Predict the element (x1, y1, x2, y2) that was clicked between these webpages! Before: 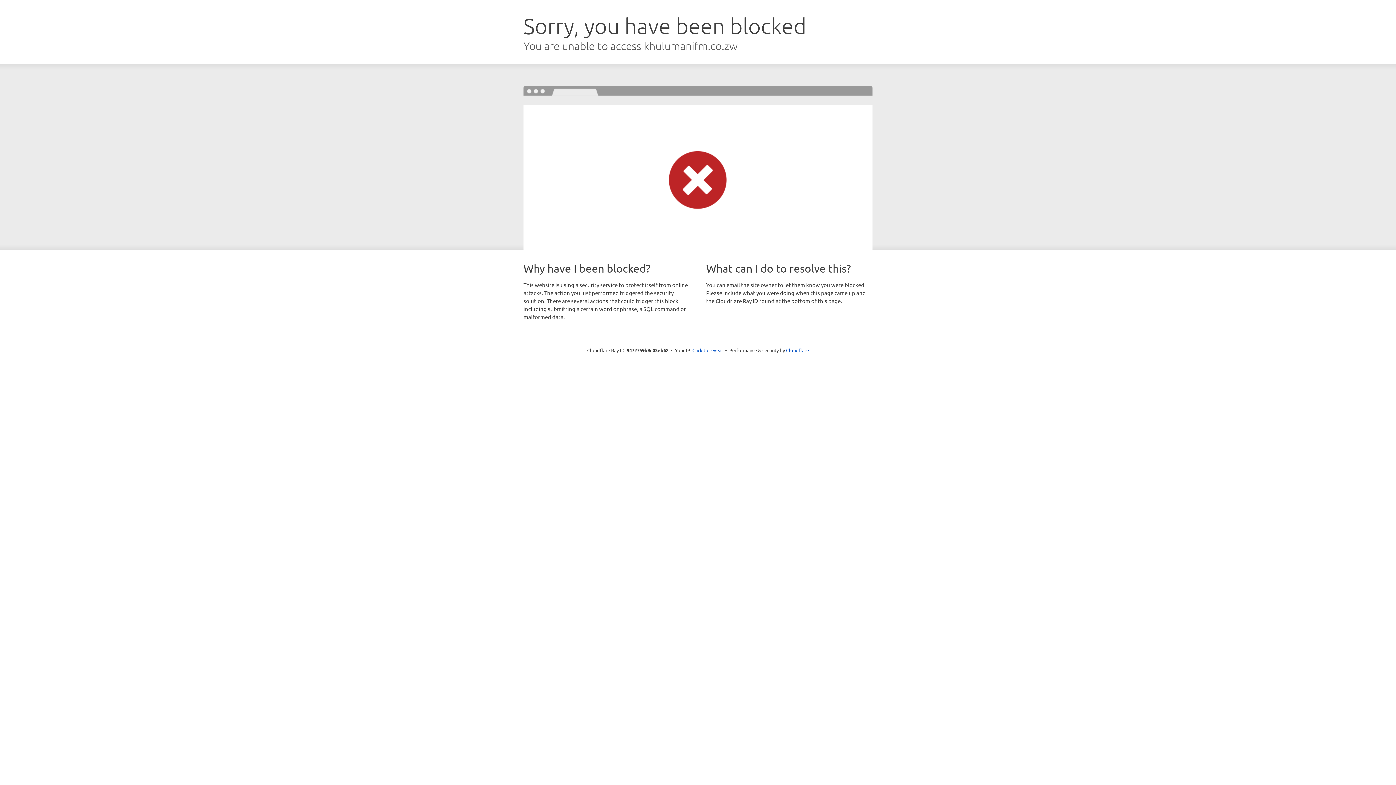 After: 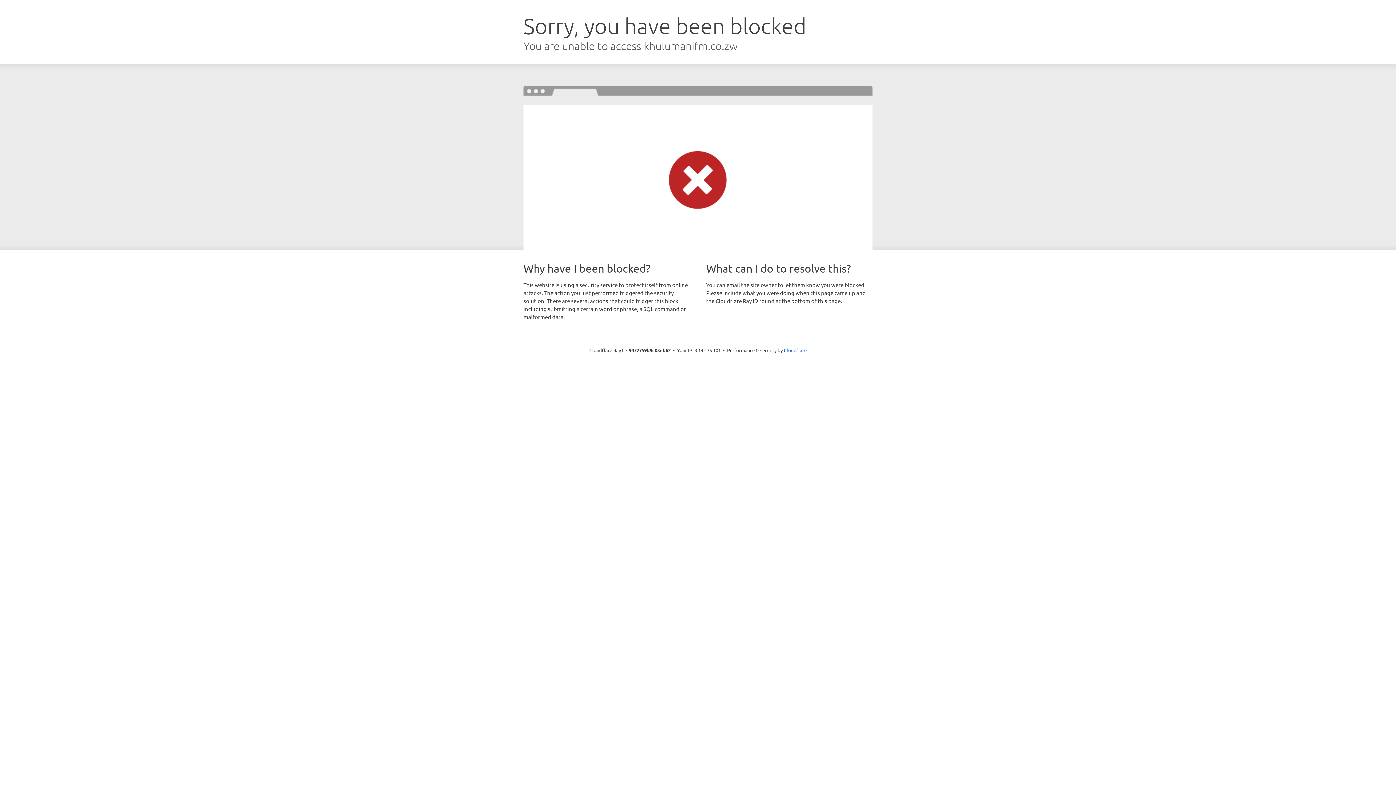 Action: bbox: (692, 346, 723, 353) label: Click to reveal